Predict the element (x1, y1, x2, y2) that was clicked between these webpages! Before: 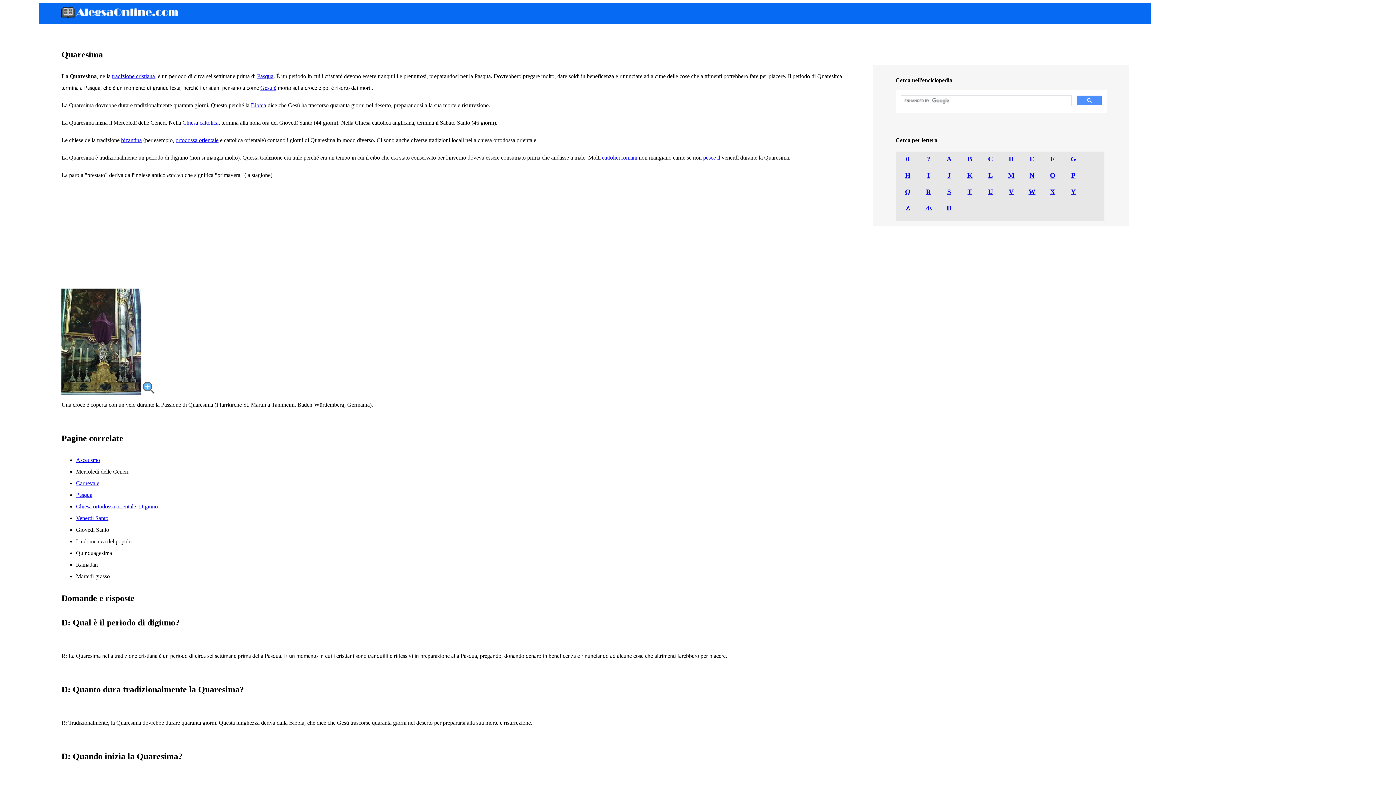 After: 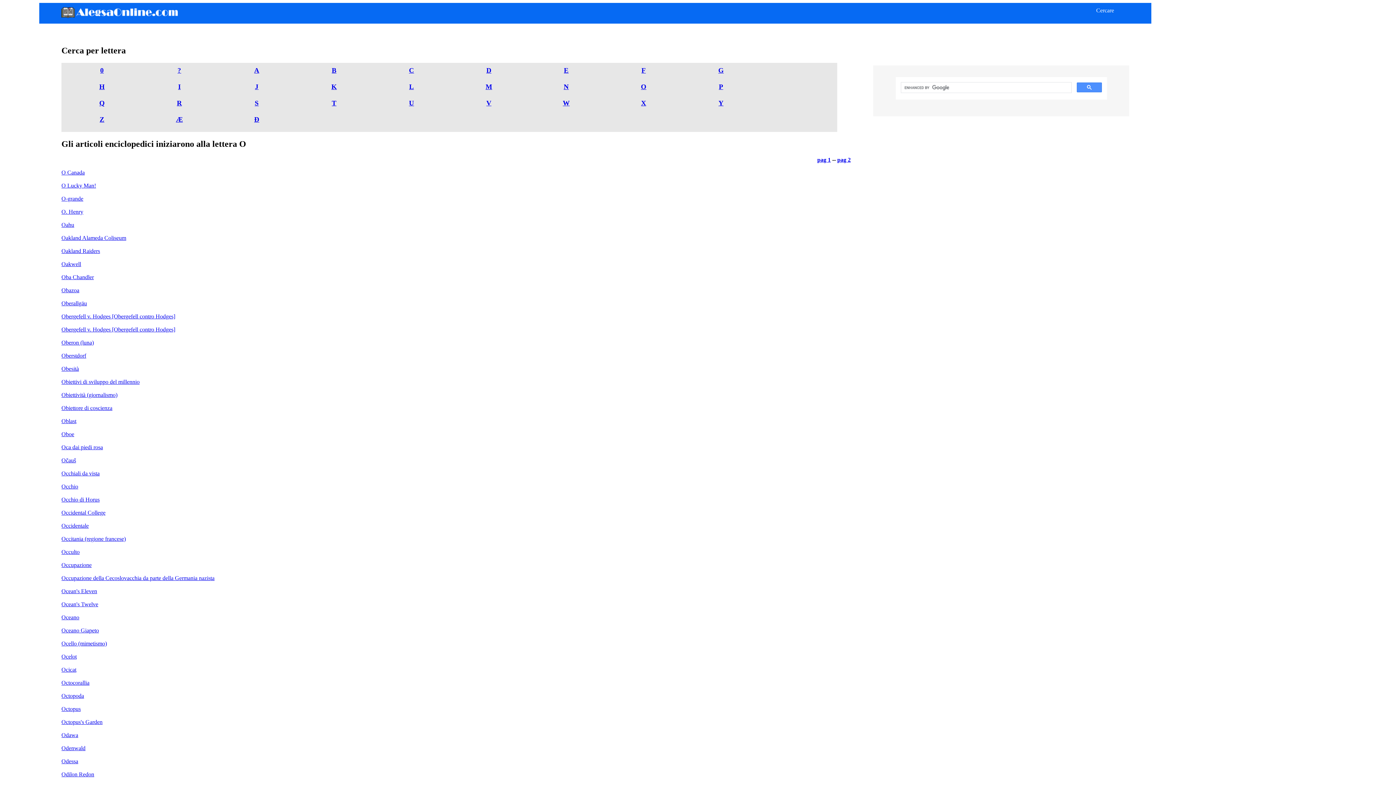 Action: bbox: (1050, 171, 1055, 179) label: O